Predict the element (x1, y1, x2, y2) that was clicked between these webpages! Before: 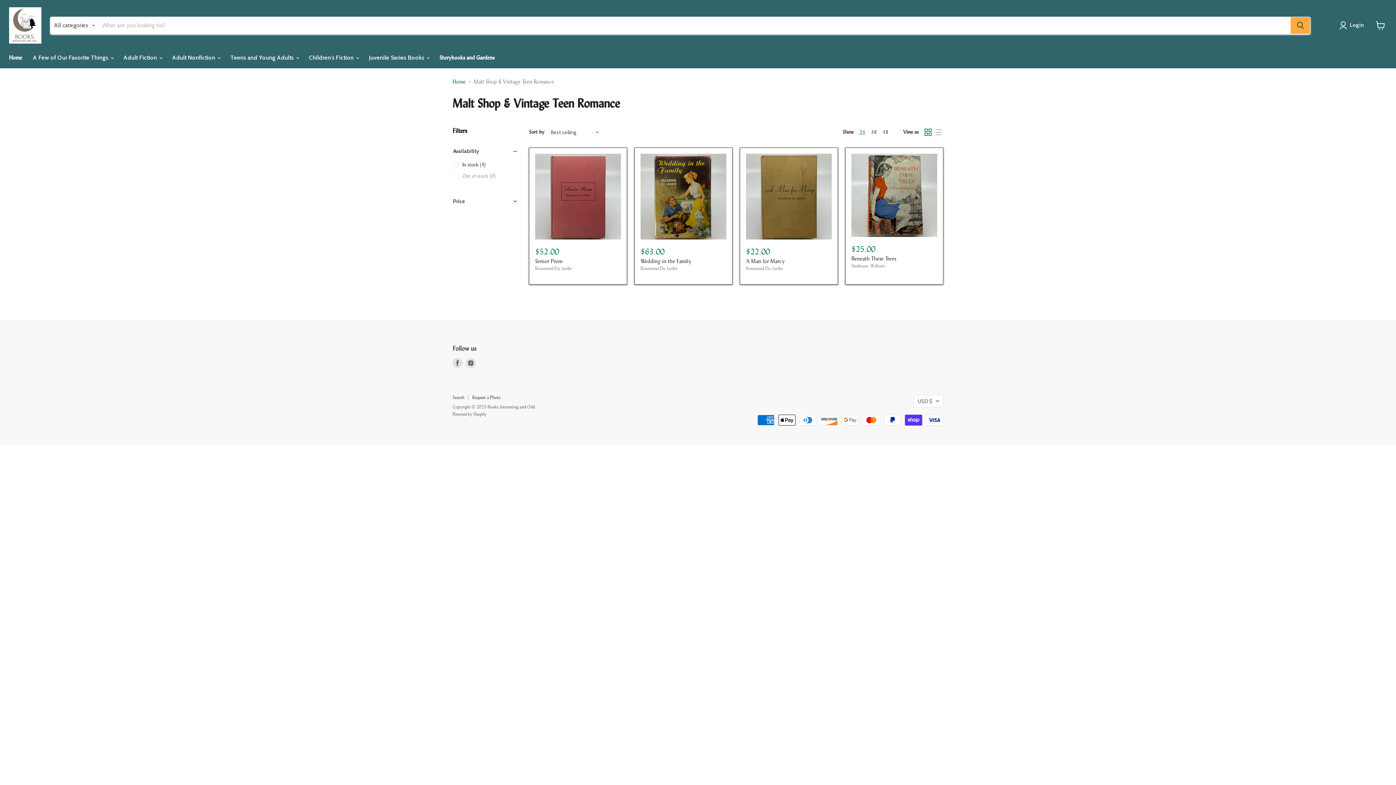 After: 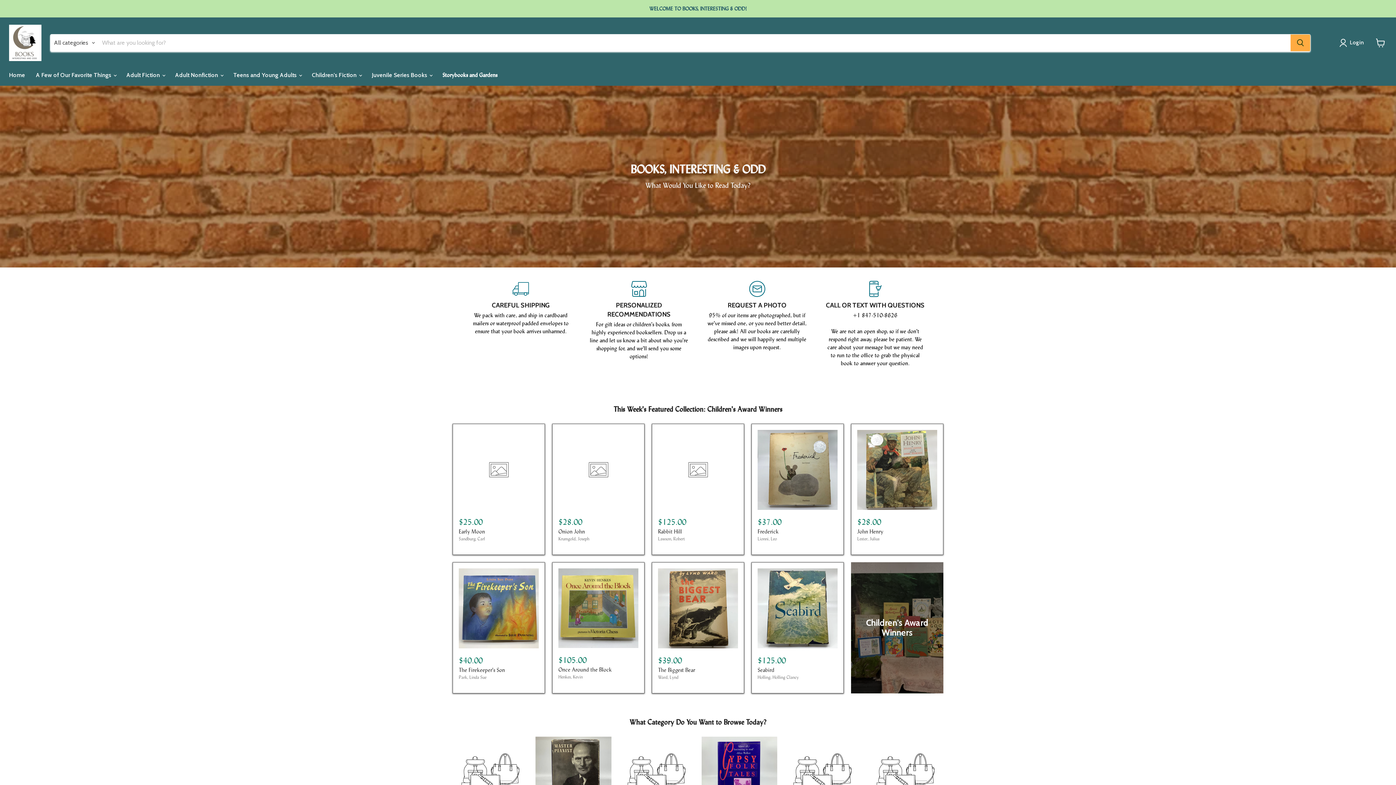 Action: bbox: (452, 78, 465, 85) label: Home